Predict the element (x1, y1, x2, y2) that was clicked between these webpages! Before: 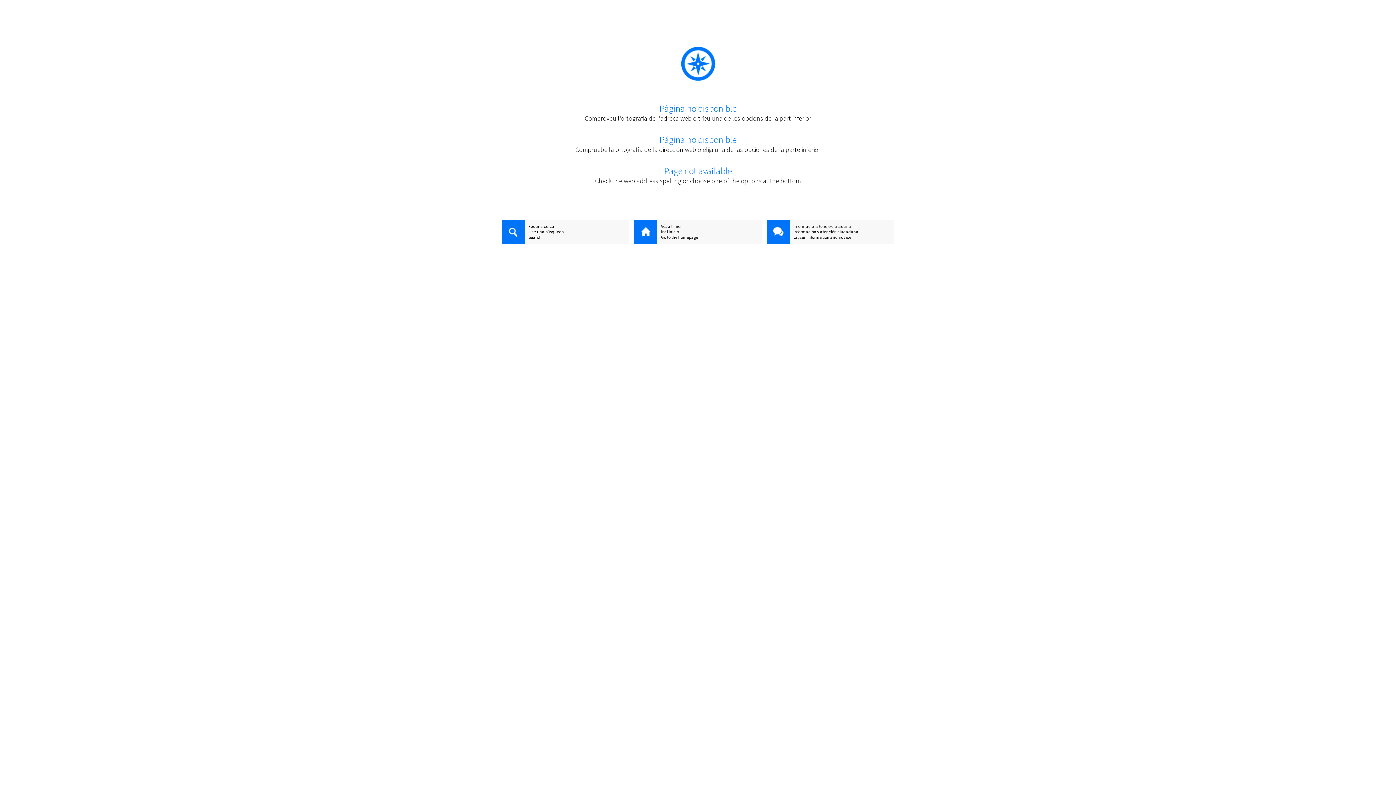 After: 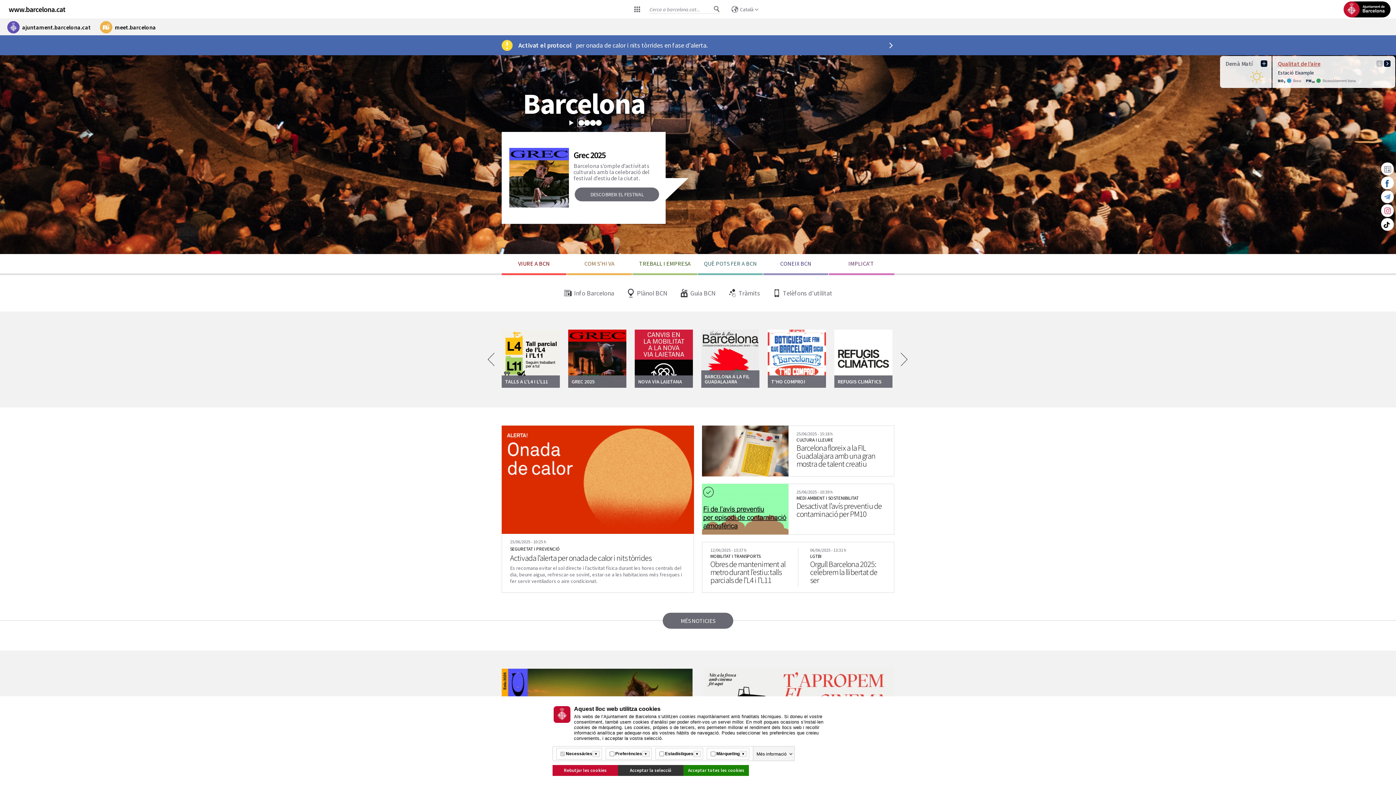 Action: label: Vés a l'inici bbox: (634, 223, 761, 229)